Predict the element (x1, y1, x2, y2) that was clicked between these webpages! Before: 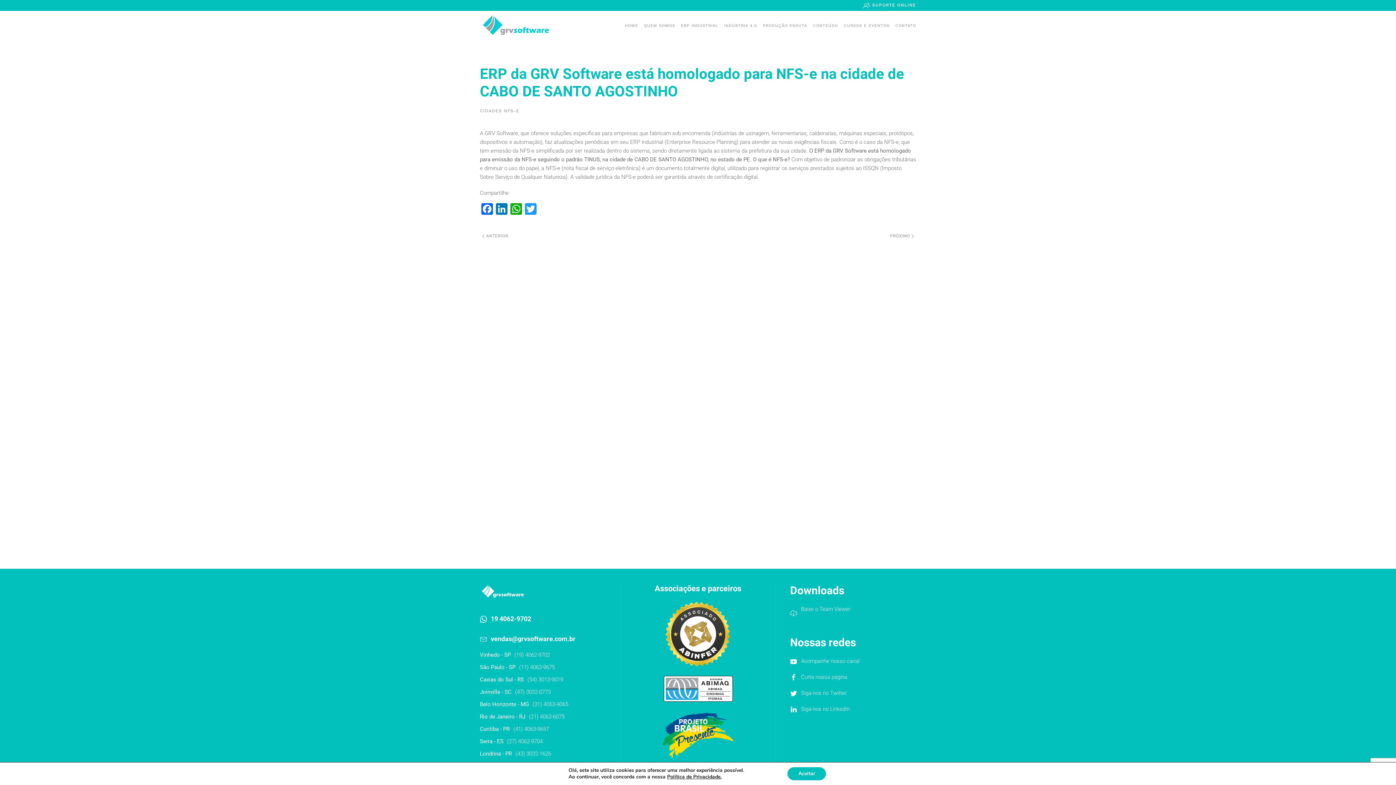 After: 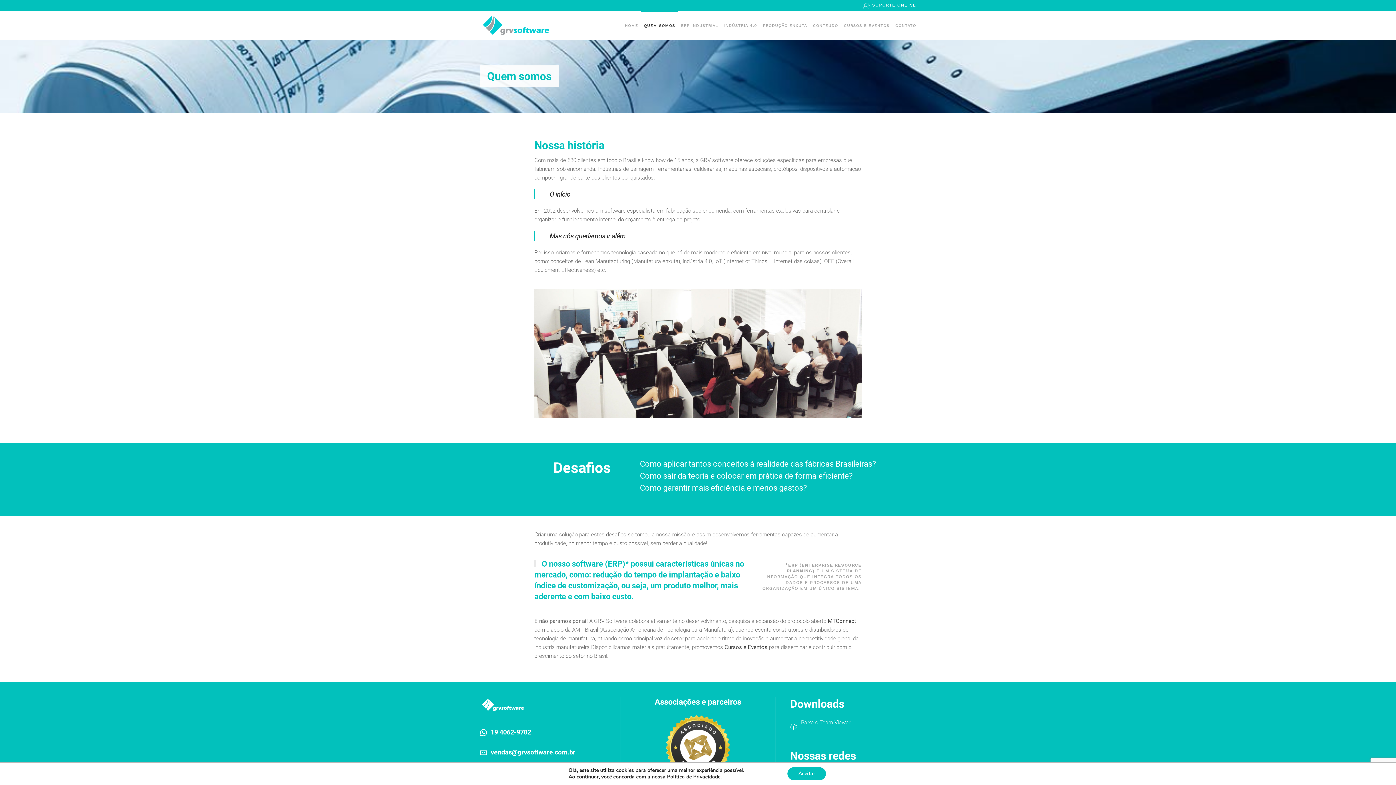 Action: bbox: (641, 10, 678, 40) label: QUEM SOMOS